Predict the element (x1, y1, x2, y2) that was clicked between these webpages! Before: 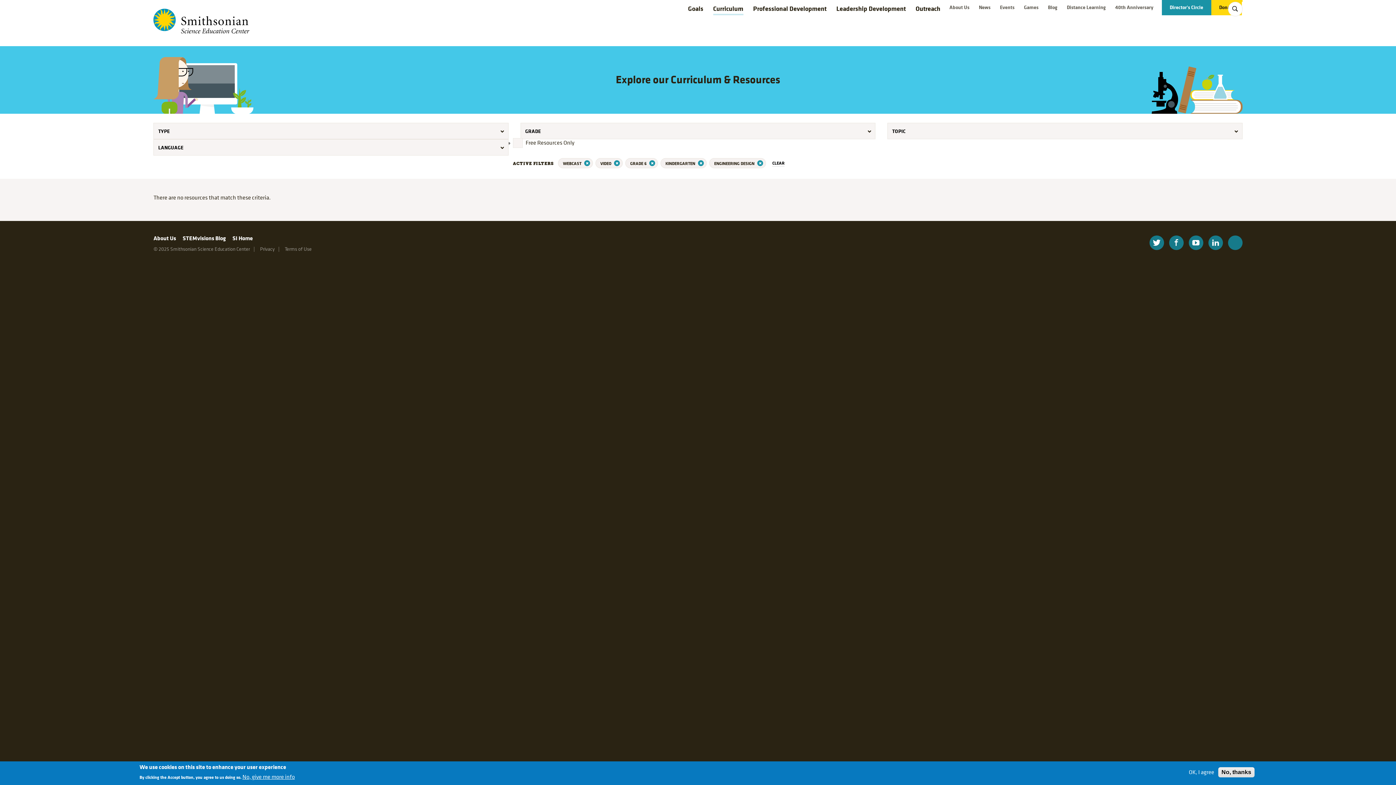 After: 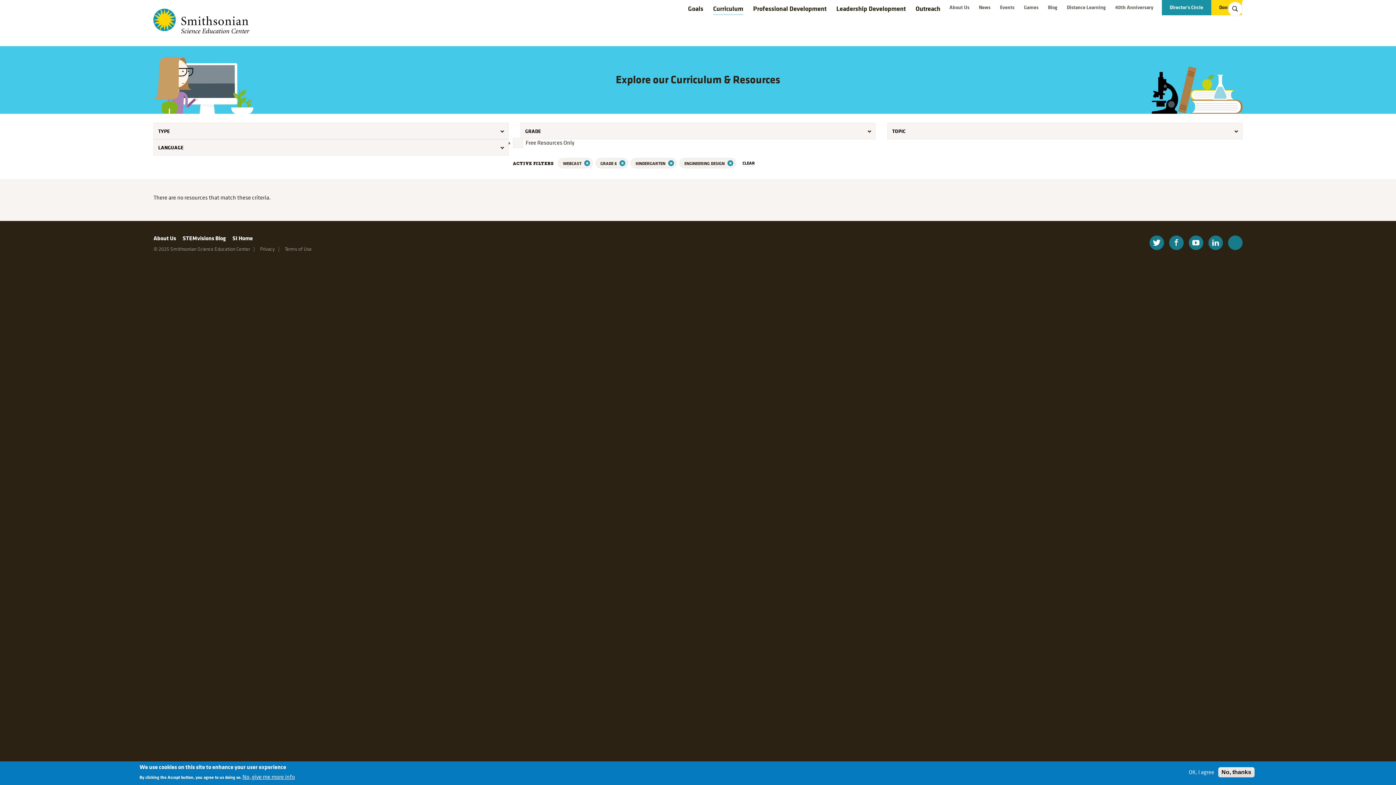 Action: bbox: (612, 160, 618, 166)